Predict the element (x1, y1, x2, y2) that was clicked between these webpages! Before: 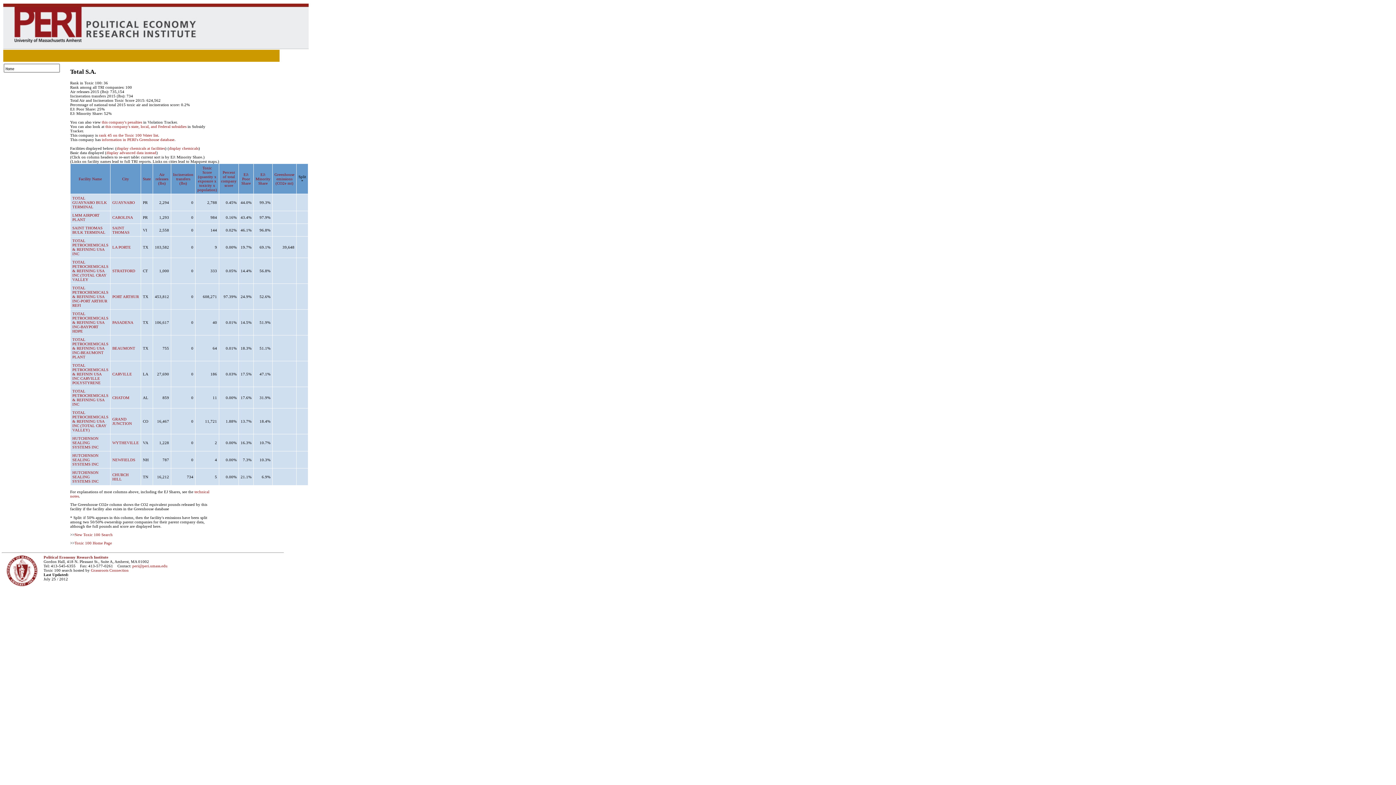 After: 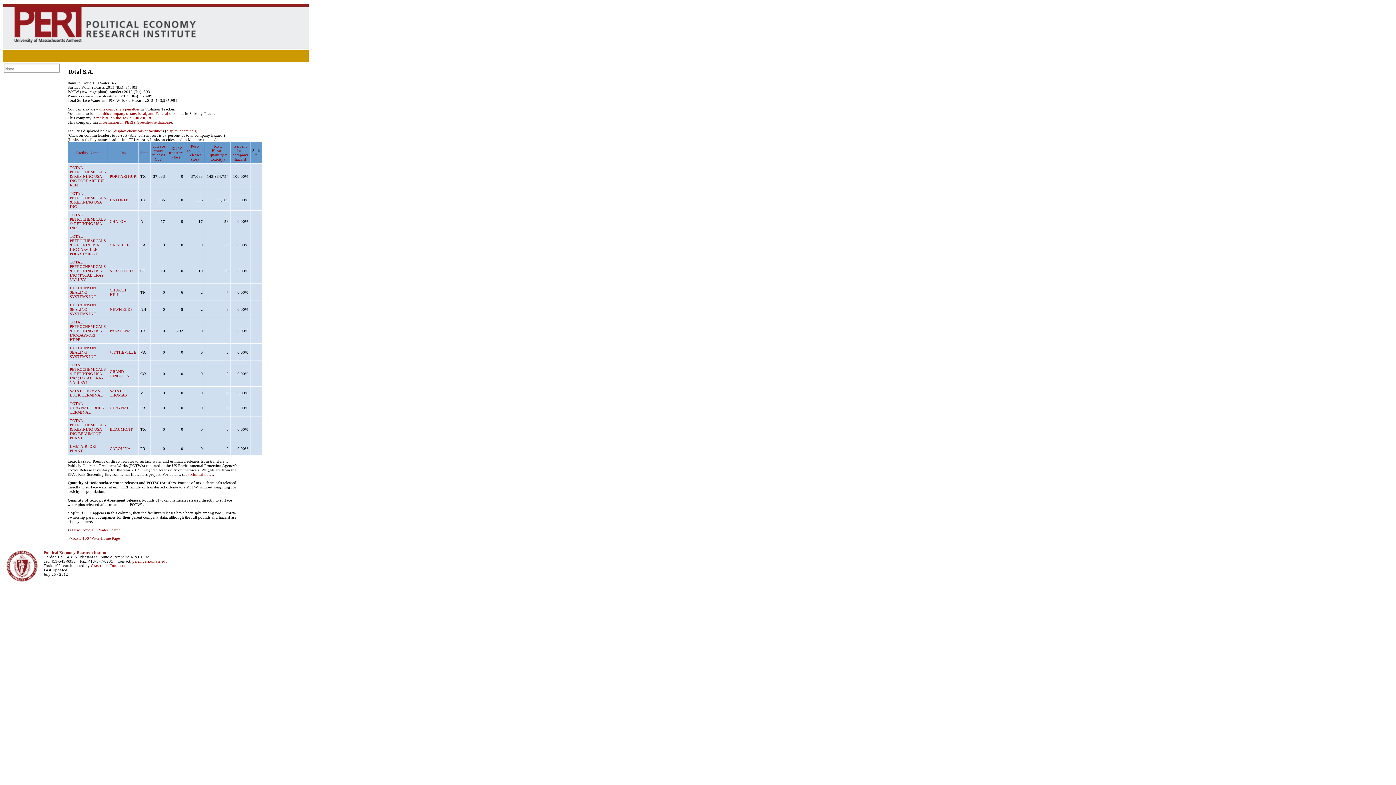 Action: bbox: (98, 133, 158, 137) label: rank 45 on the Toxic 100 Water list